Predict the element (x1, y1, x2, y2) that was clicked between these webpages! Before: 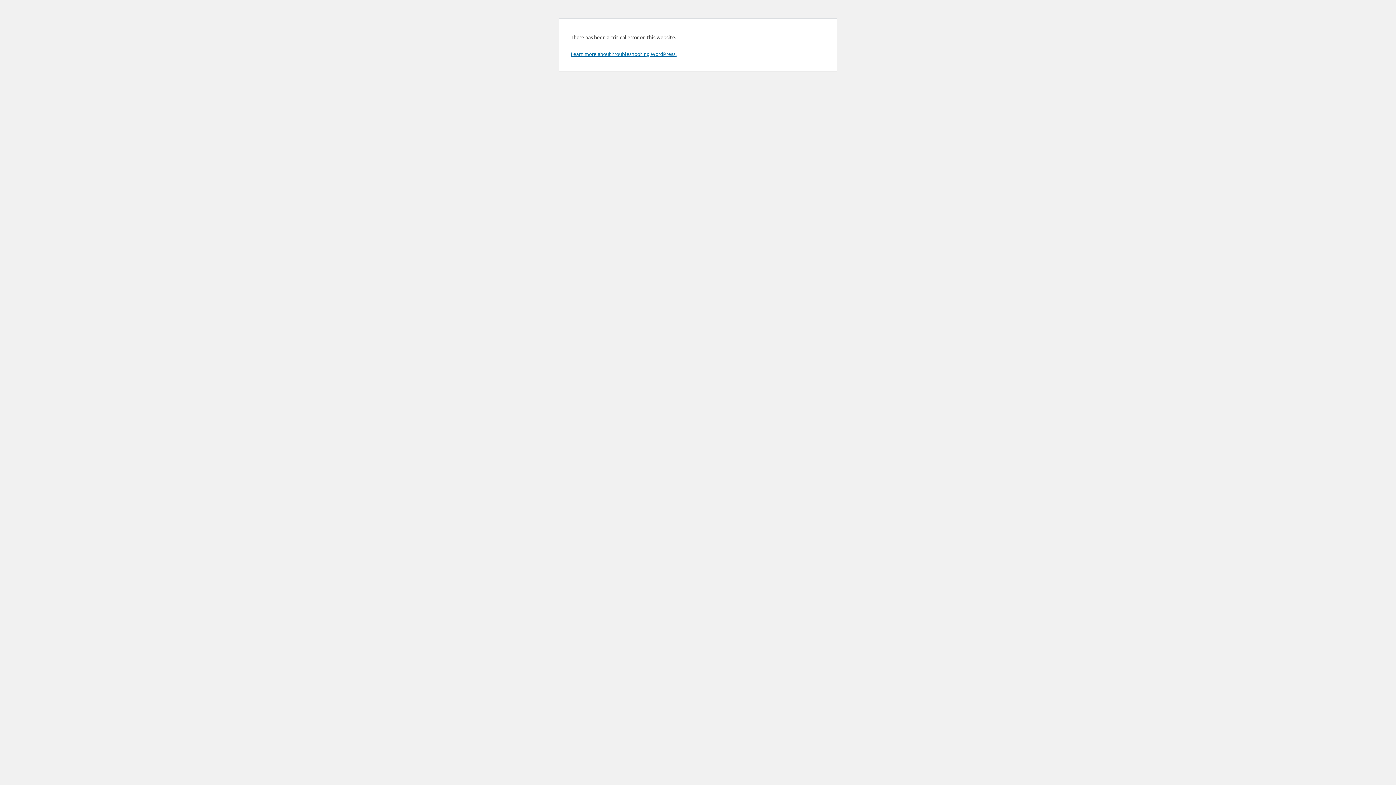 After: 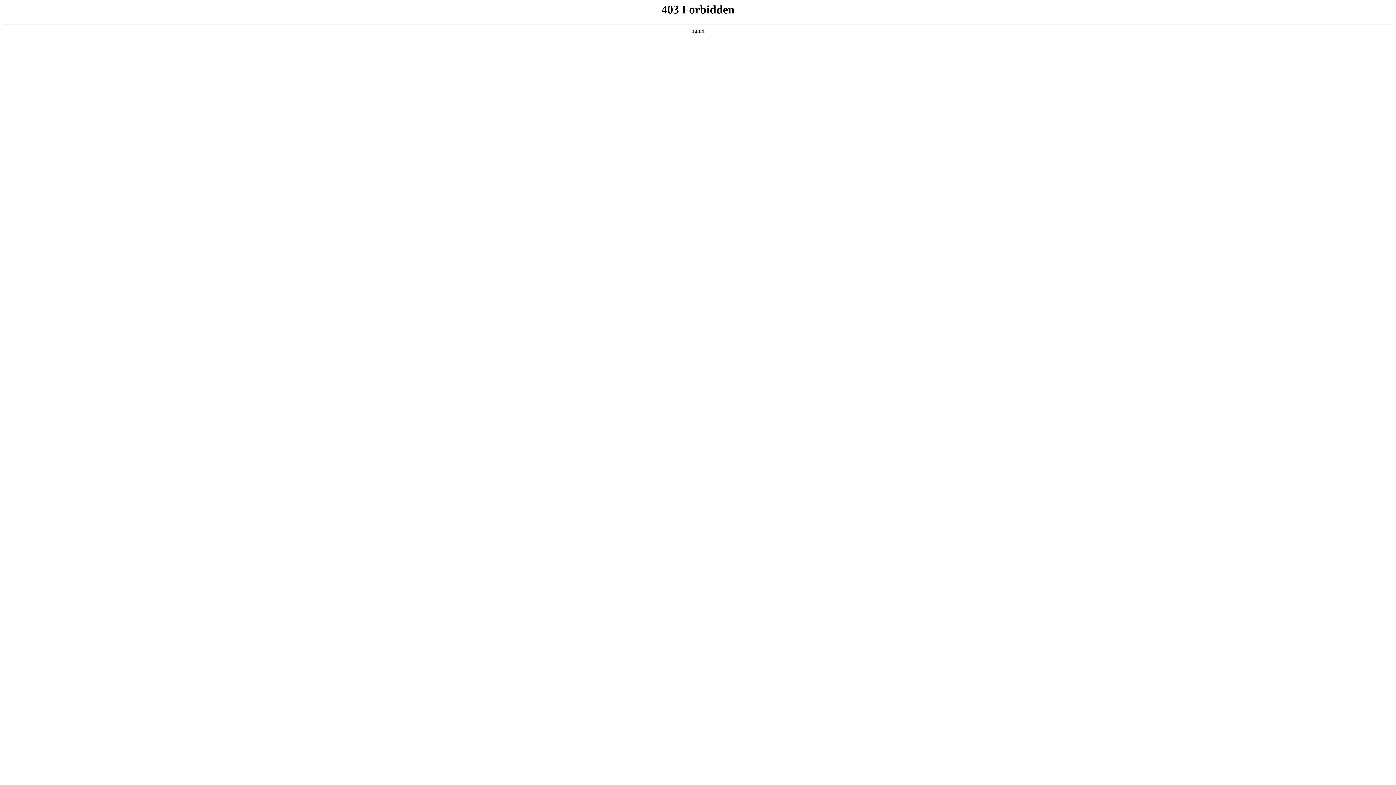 Action: bbox: (570, 50, 676, 57) label: Learn more about troubleshooting WordPress.